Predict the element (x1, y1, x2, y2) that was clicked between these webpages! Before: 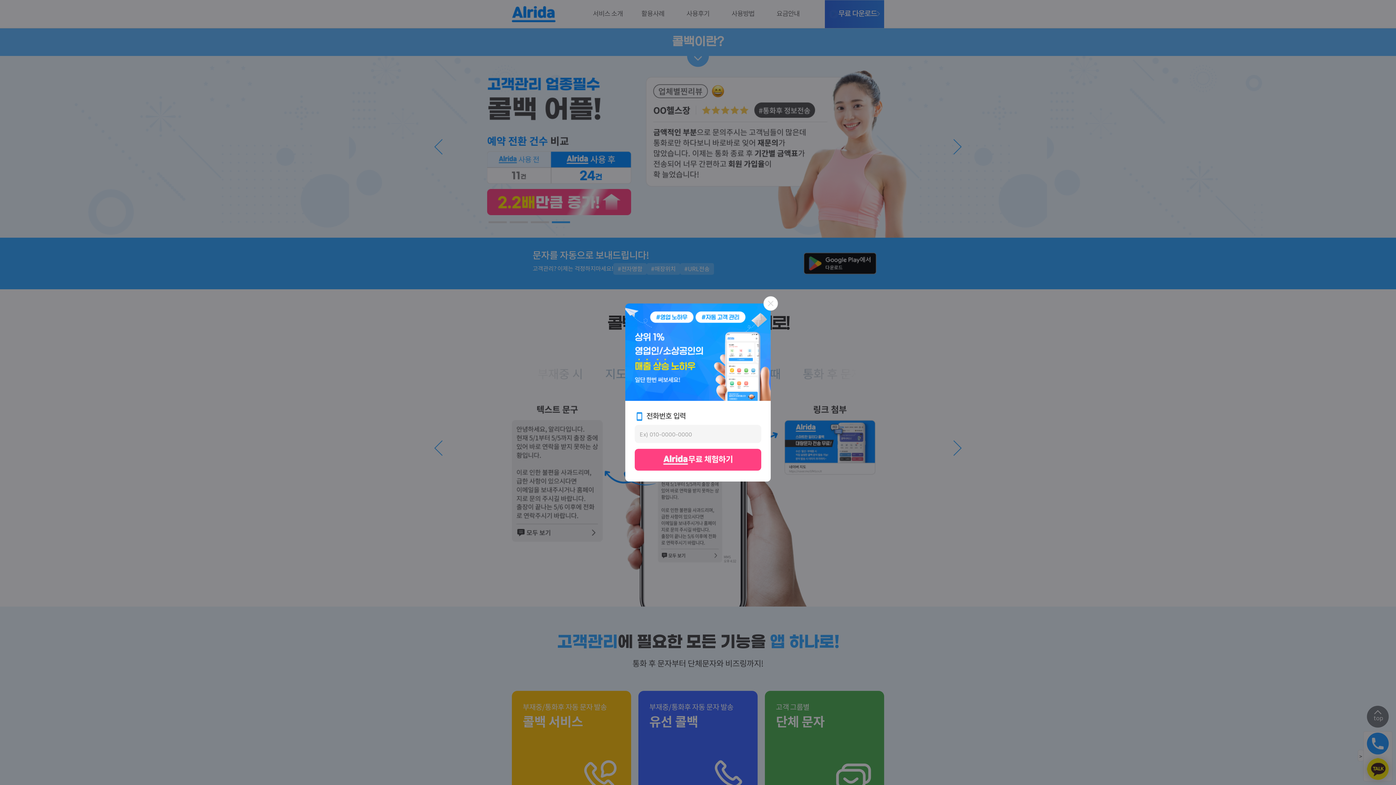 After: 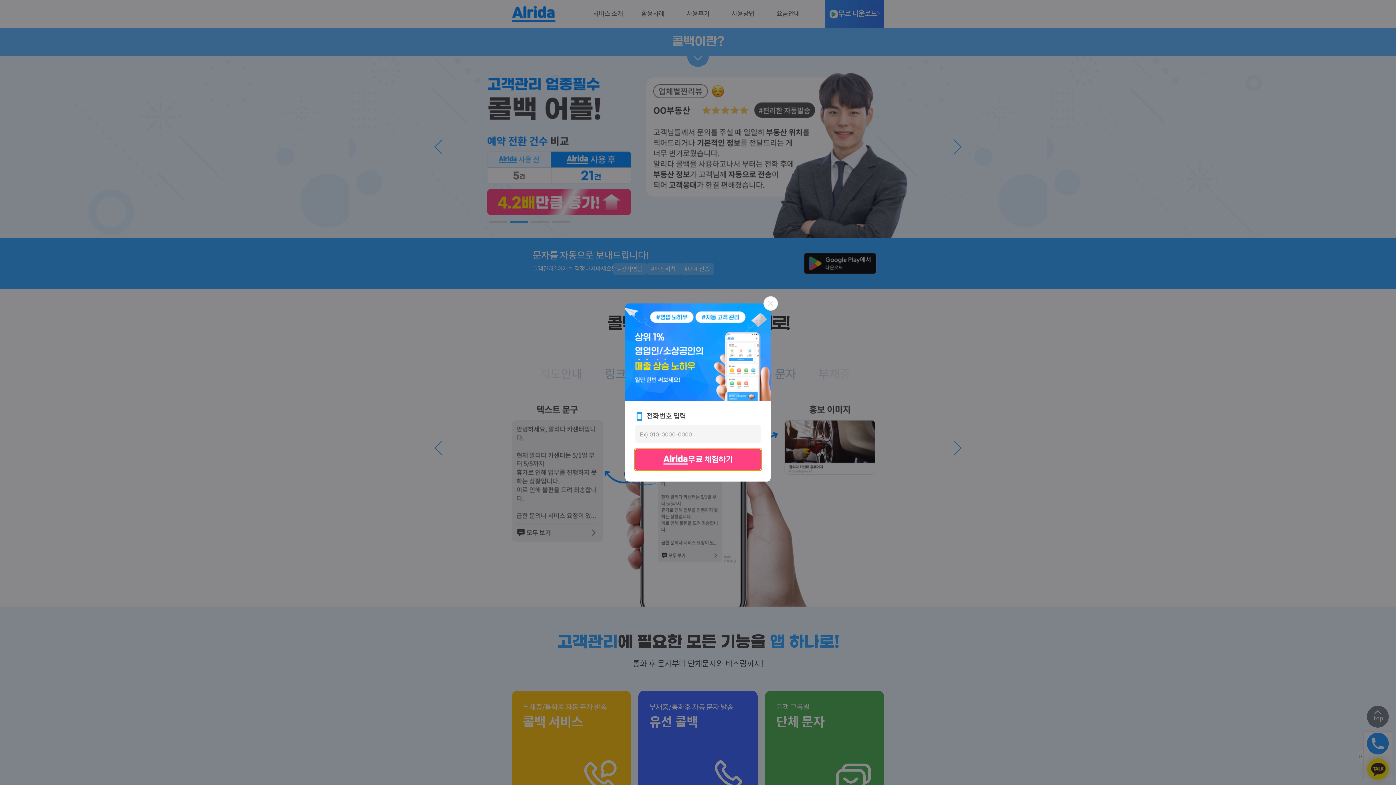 Action: bbox: (634, 449, 761, 470) label: Alrida 무료 체험하기